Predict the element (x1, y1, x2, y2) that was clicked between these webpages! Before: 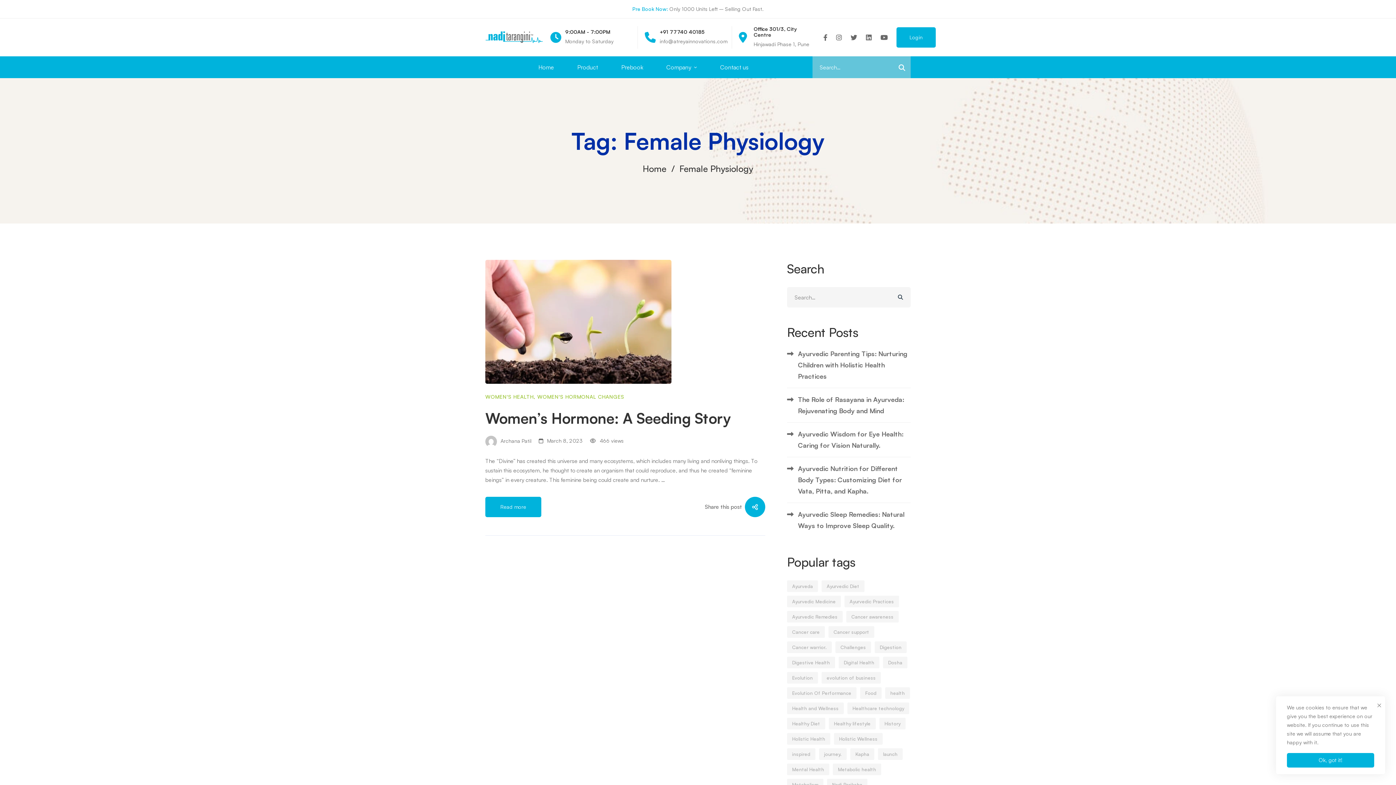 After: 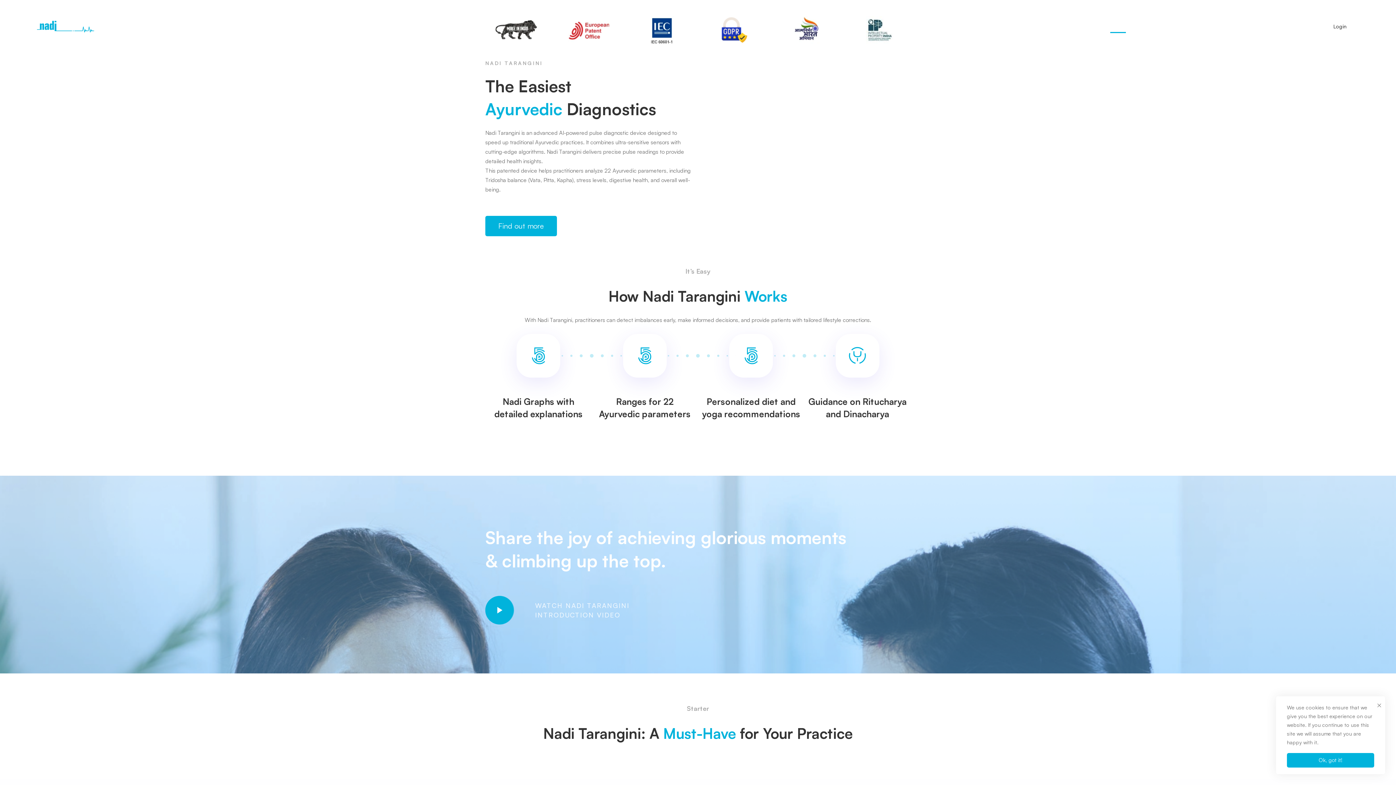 Action: bbox: (642, 163, 666, 174) label: Home